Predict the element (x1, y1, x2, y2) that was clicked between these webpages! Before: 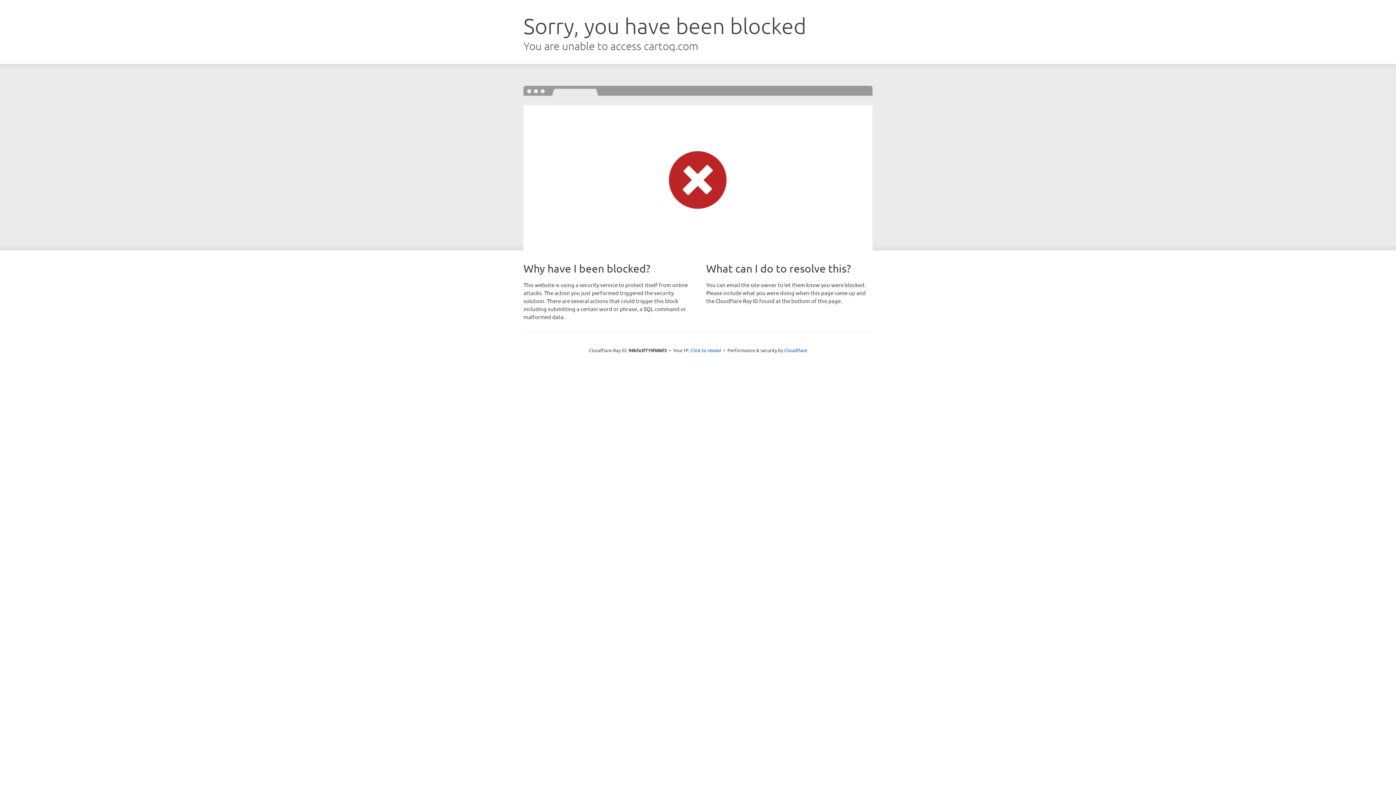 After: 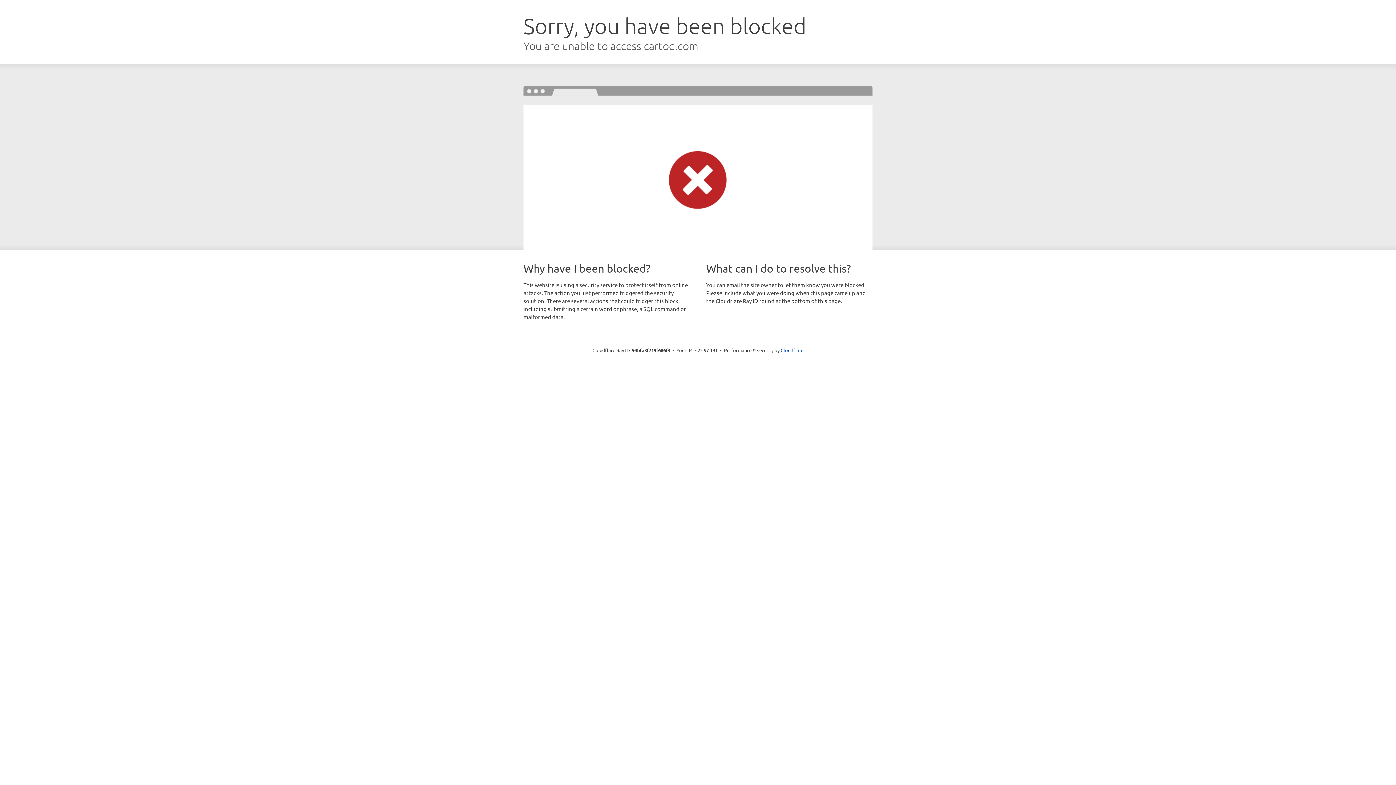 Action: label: Click to reveal bbox: (690, 346, 721, 353)